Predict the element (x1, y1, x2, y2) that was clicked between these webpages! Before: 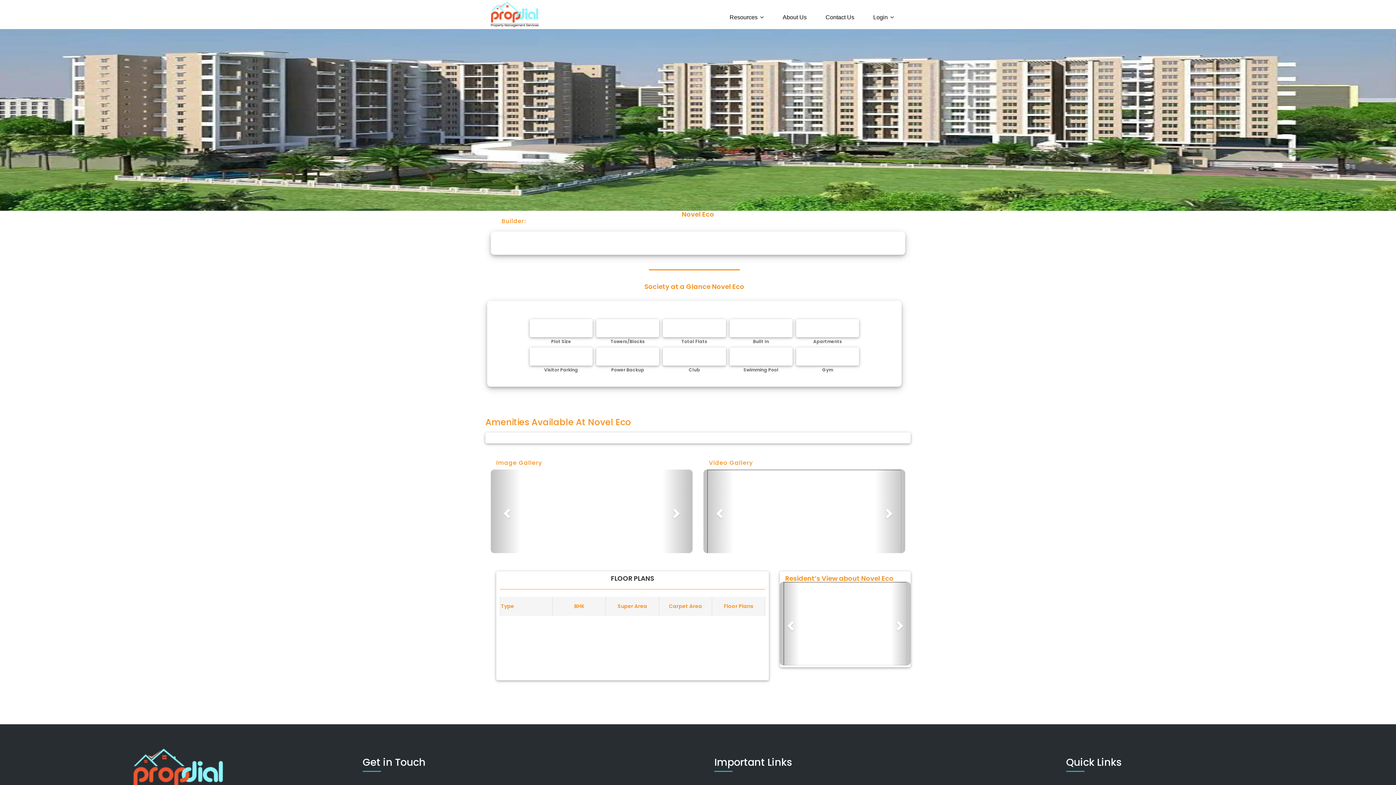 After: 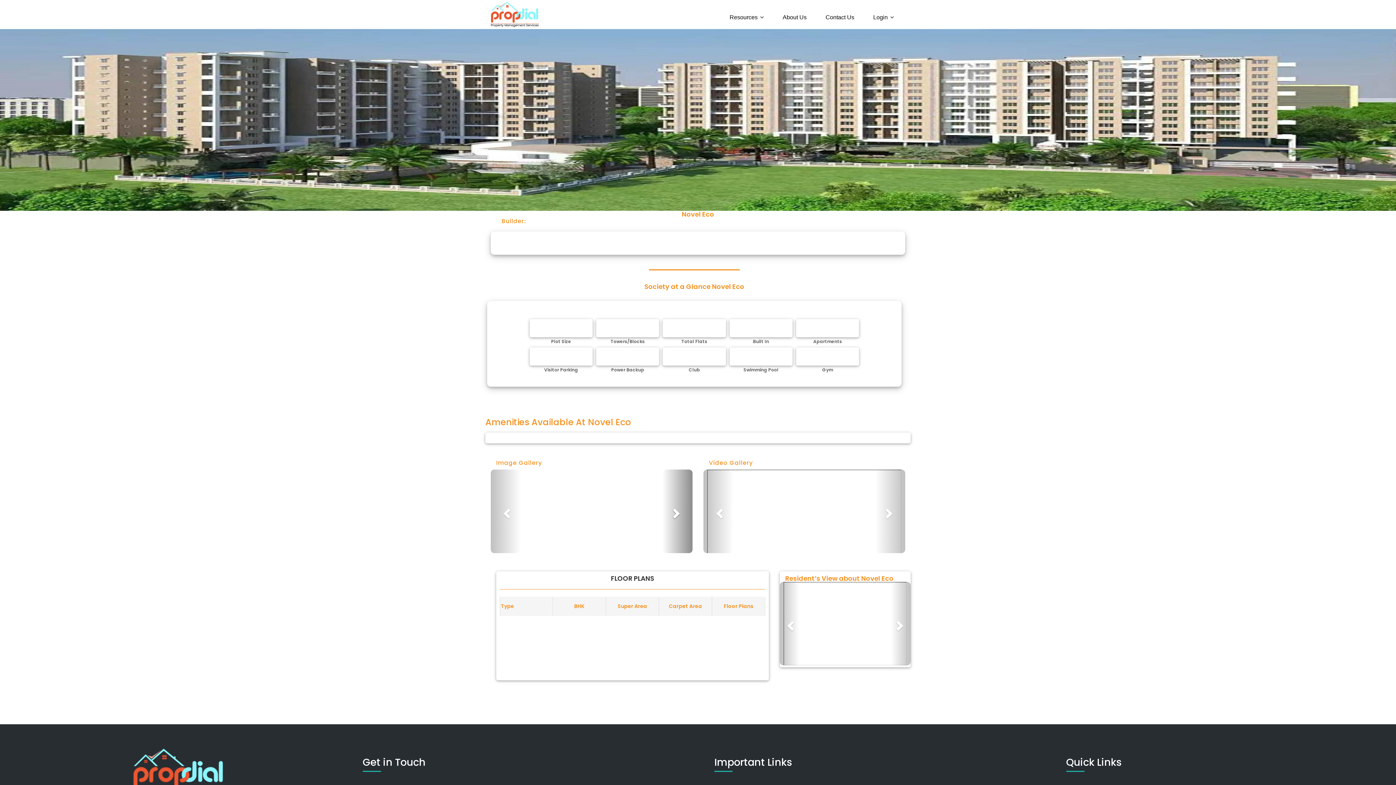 Action: bbox: (662, 469, 692, 553) label: Next